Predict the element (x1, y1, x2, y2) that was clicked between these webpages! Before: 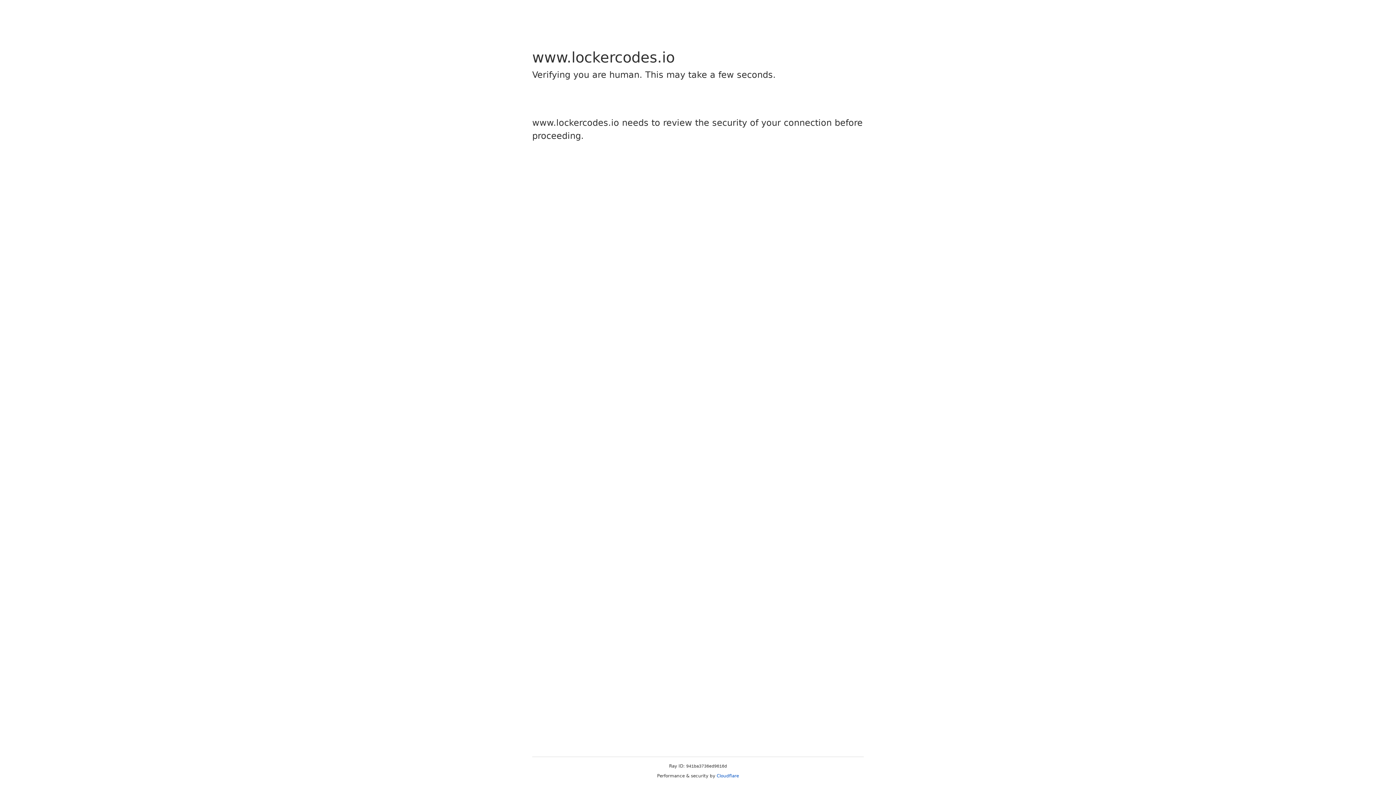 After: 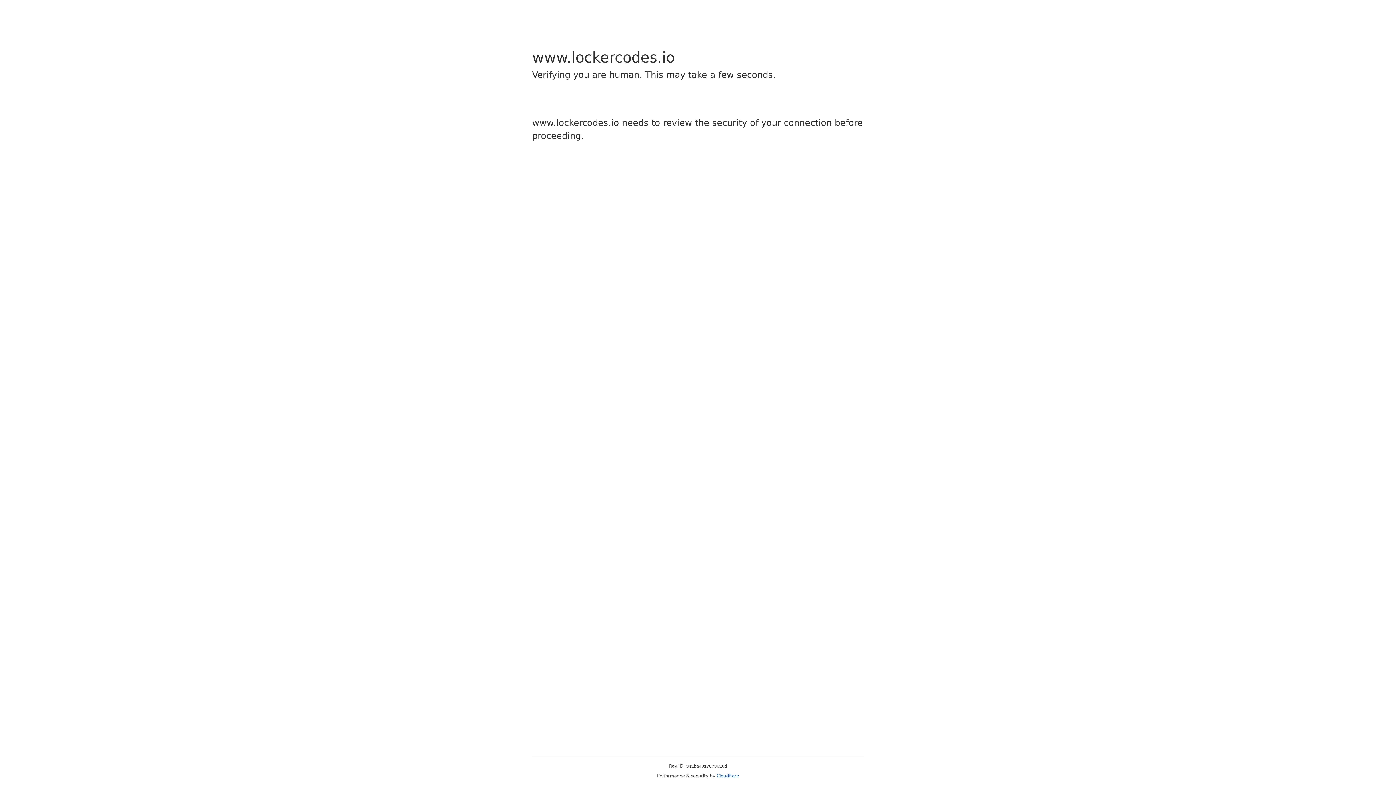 Action: bbox: (716, 773, 739, 778) label: Cloudflare